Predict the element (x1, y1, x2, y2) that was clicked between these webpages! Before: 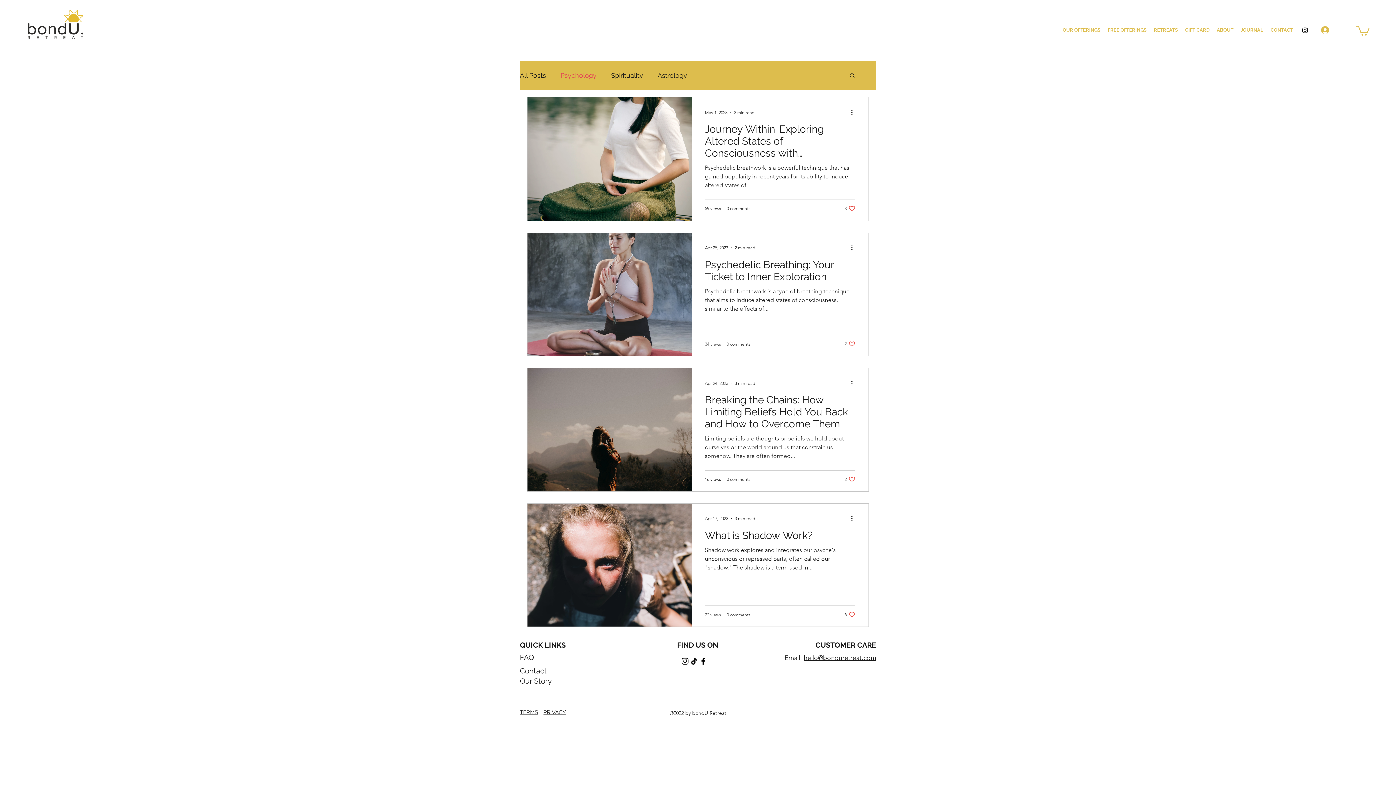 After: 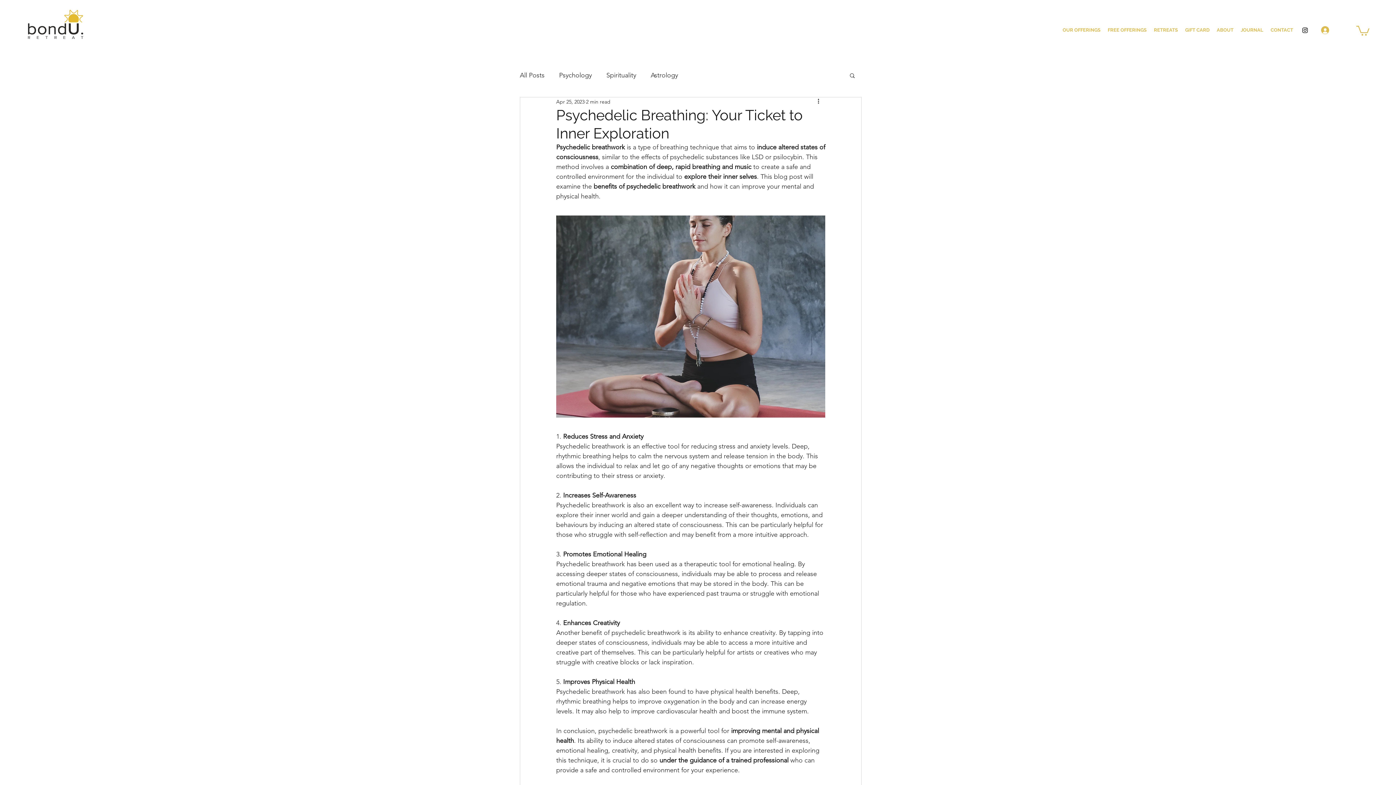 Action: bbox: (705, 258, 855, 287) label: Psychedelic Breathing: Your Ticket to Inner Exploration